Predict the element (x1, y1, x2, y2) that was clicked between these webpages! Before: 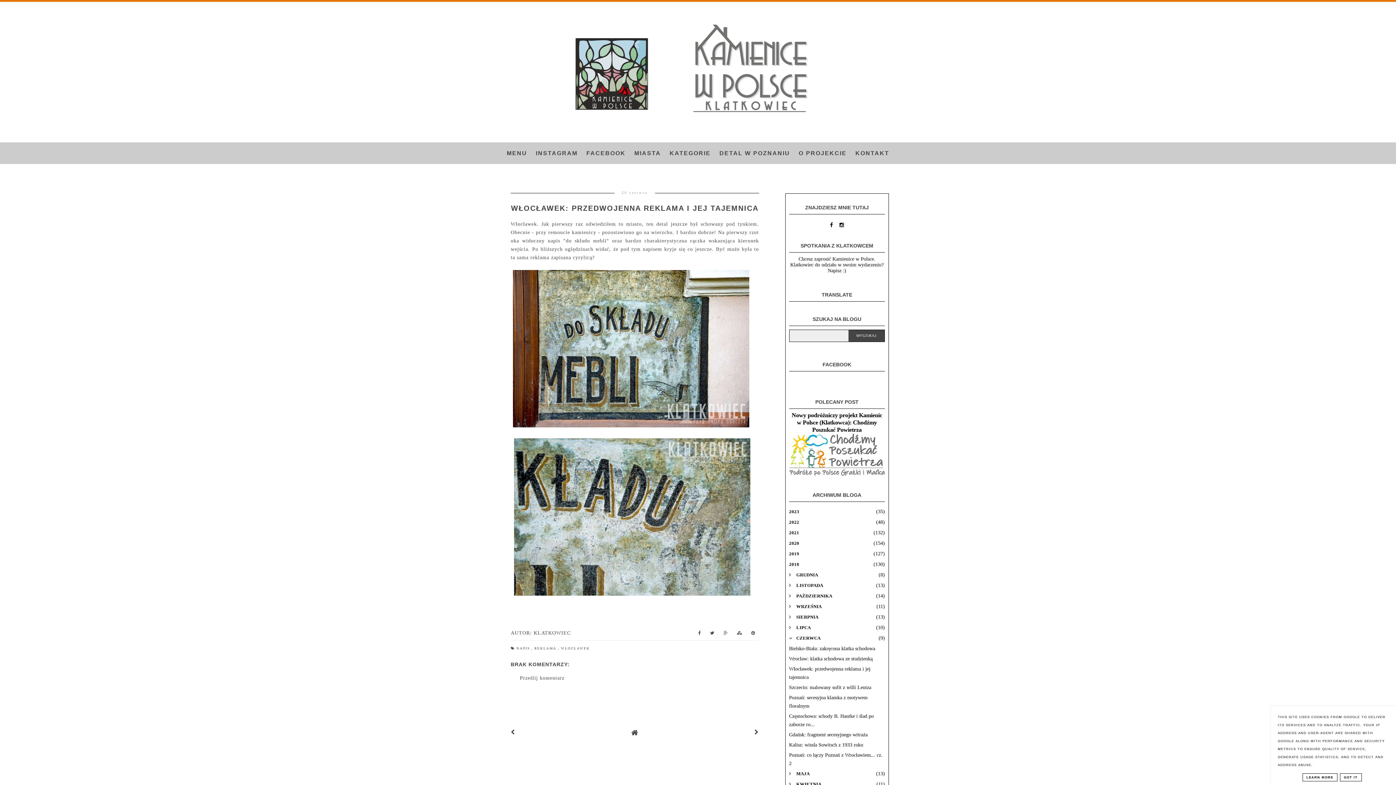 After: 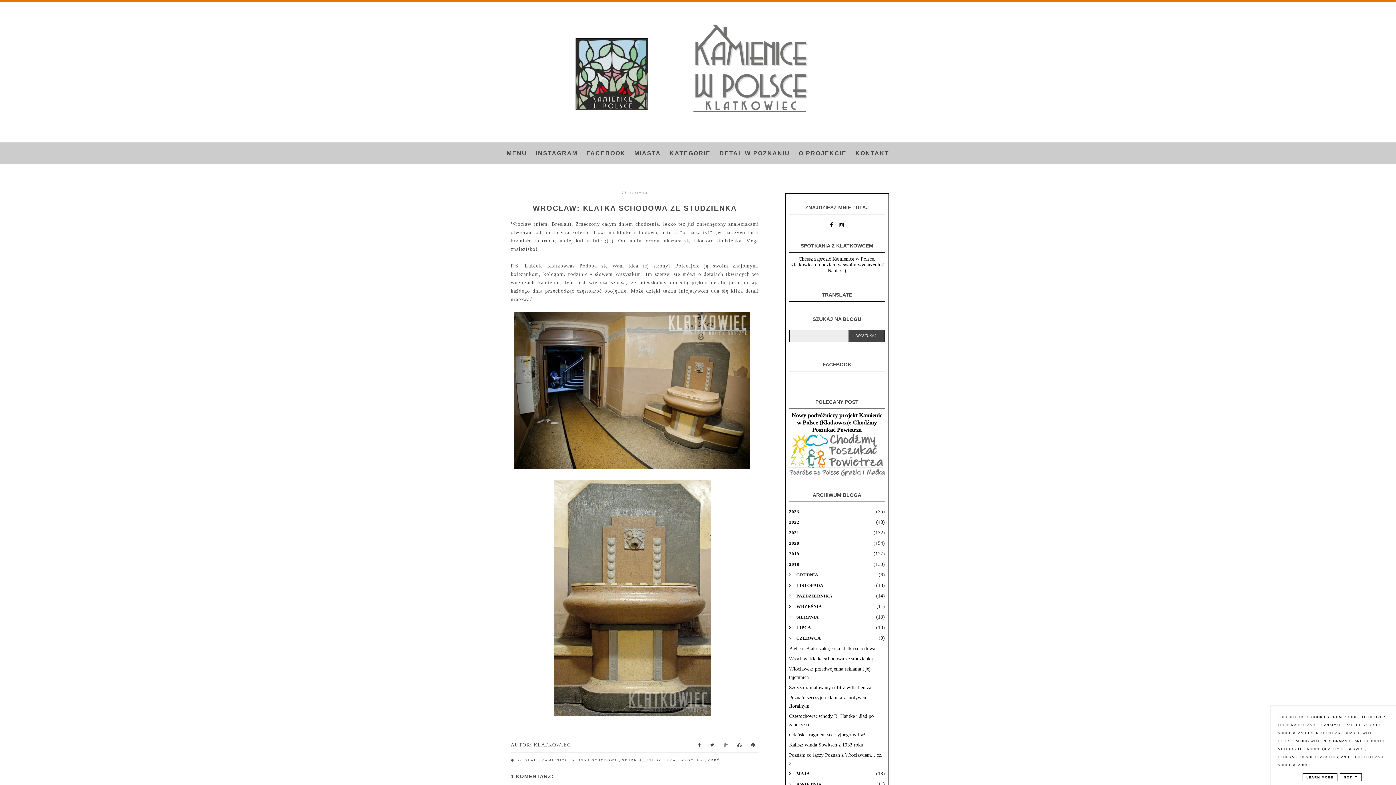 Action: bbox: (510, 730, 515, 735)